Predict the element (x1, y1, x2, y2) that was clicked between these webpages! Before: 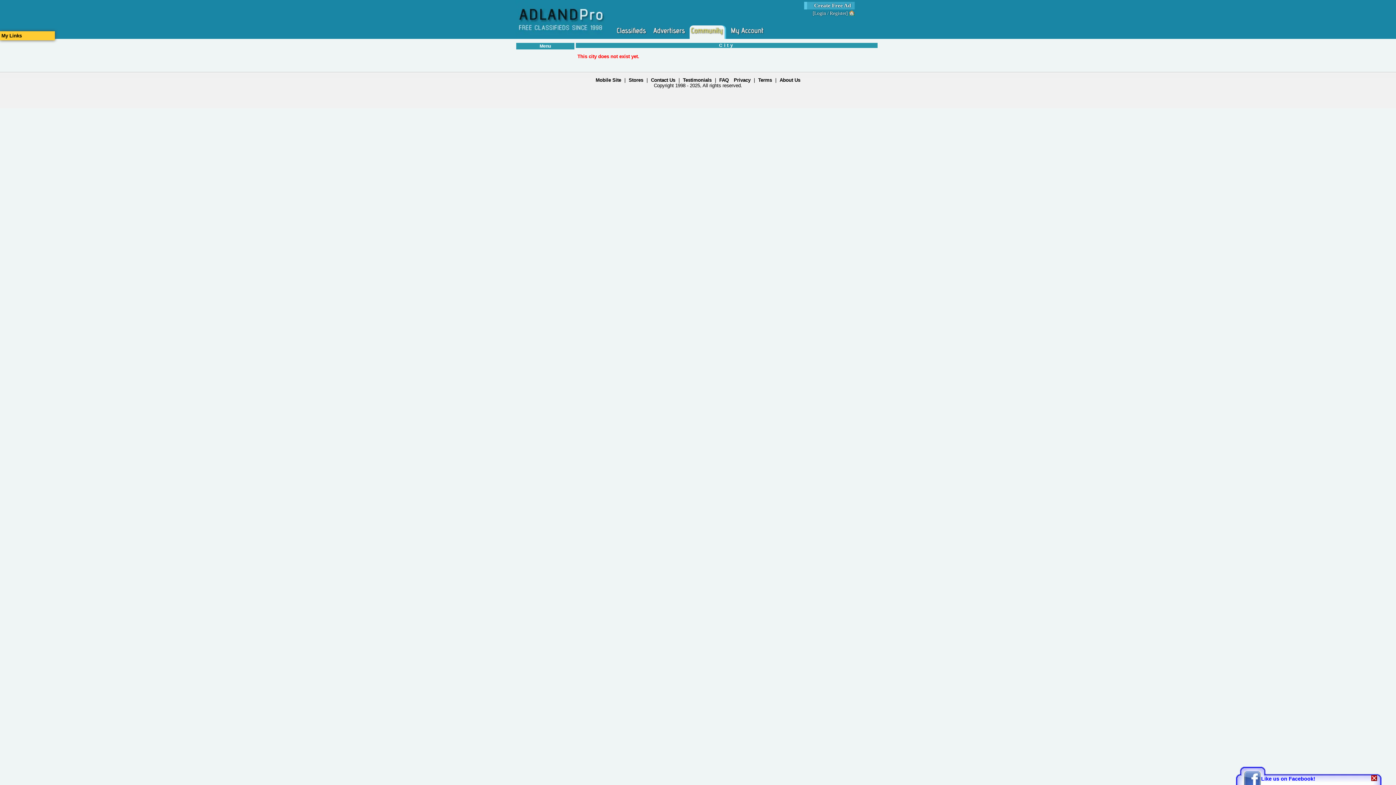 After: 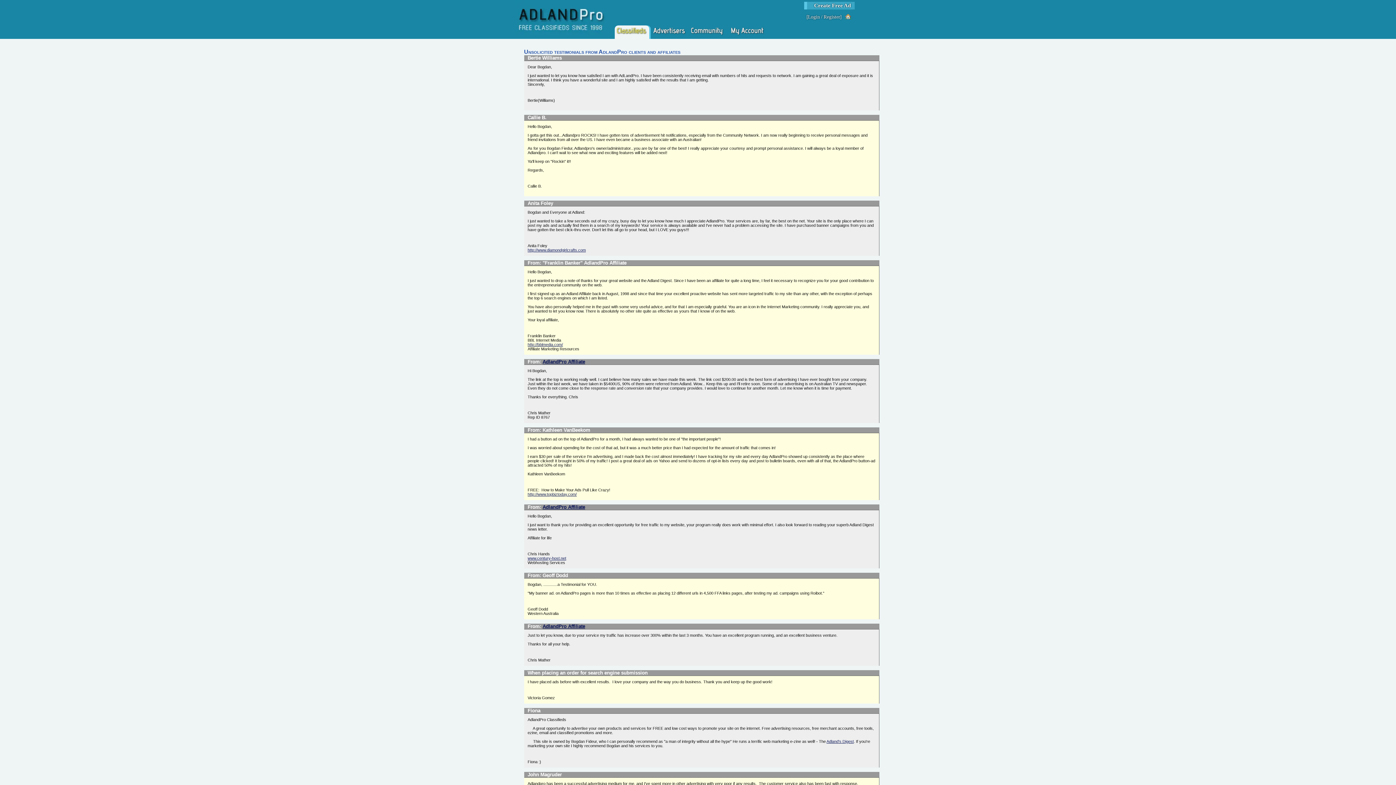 Action: bbox: (683, 77, 711, 82) label: Testimonials